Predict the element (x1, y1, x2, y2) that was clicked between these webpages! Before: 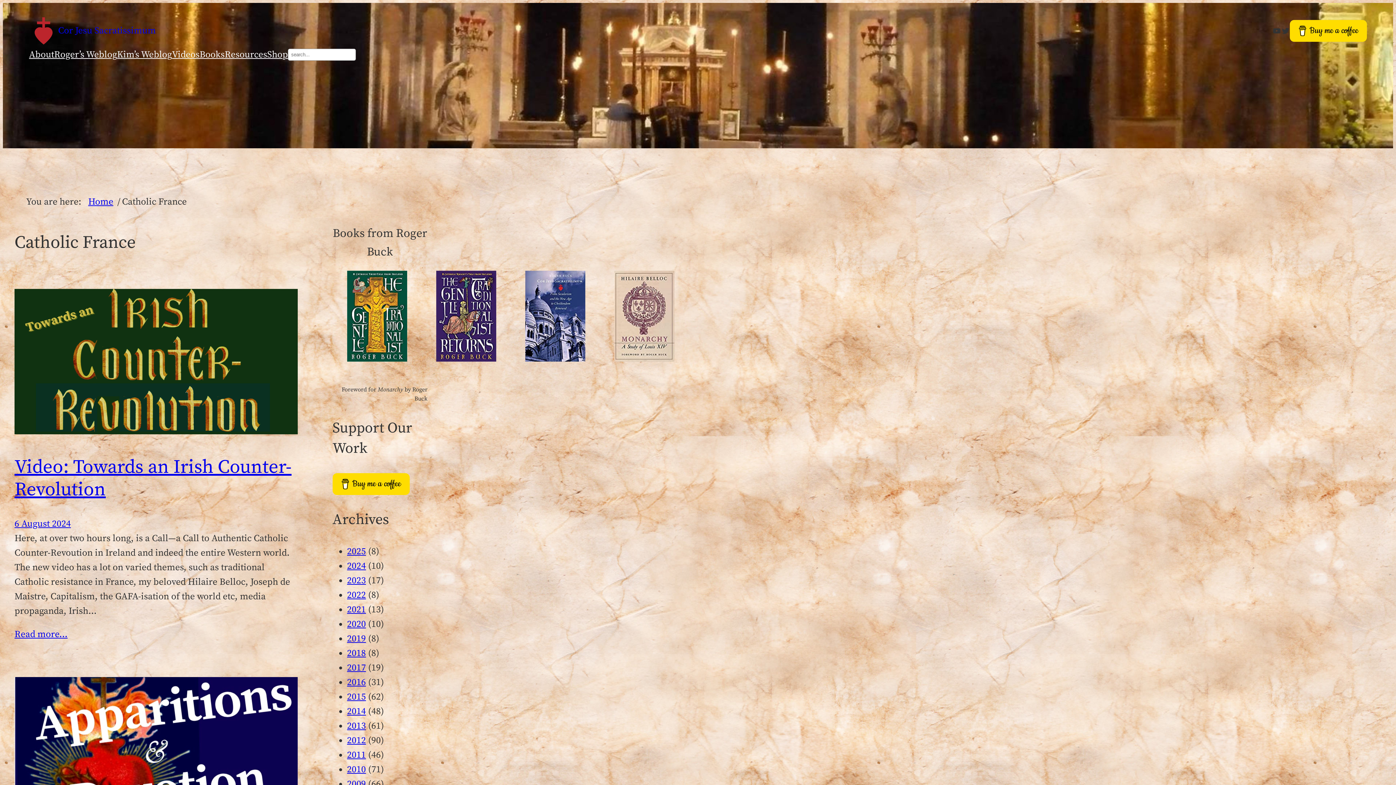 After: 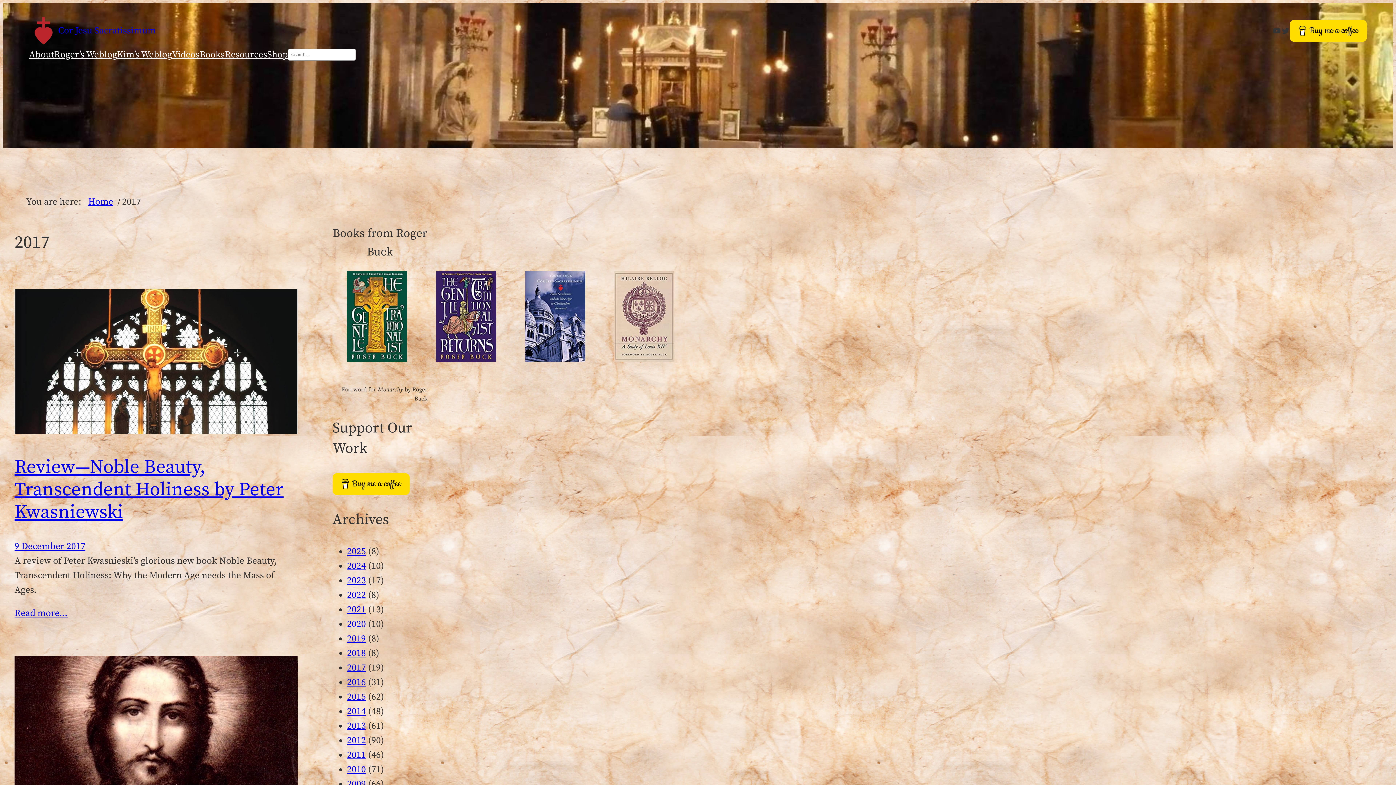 Action: bbox: (347, 662, 366, 674) label: 2017